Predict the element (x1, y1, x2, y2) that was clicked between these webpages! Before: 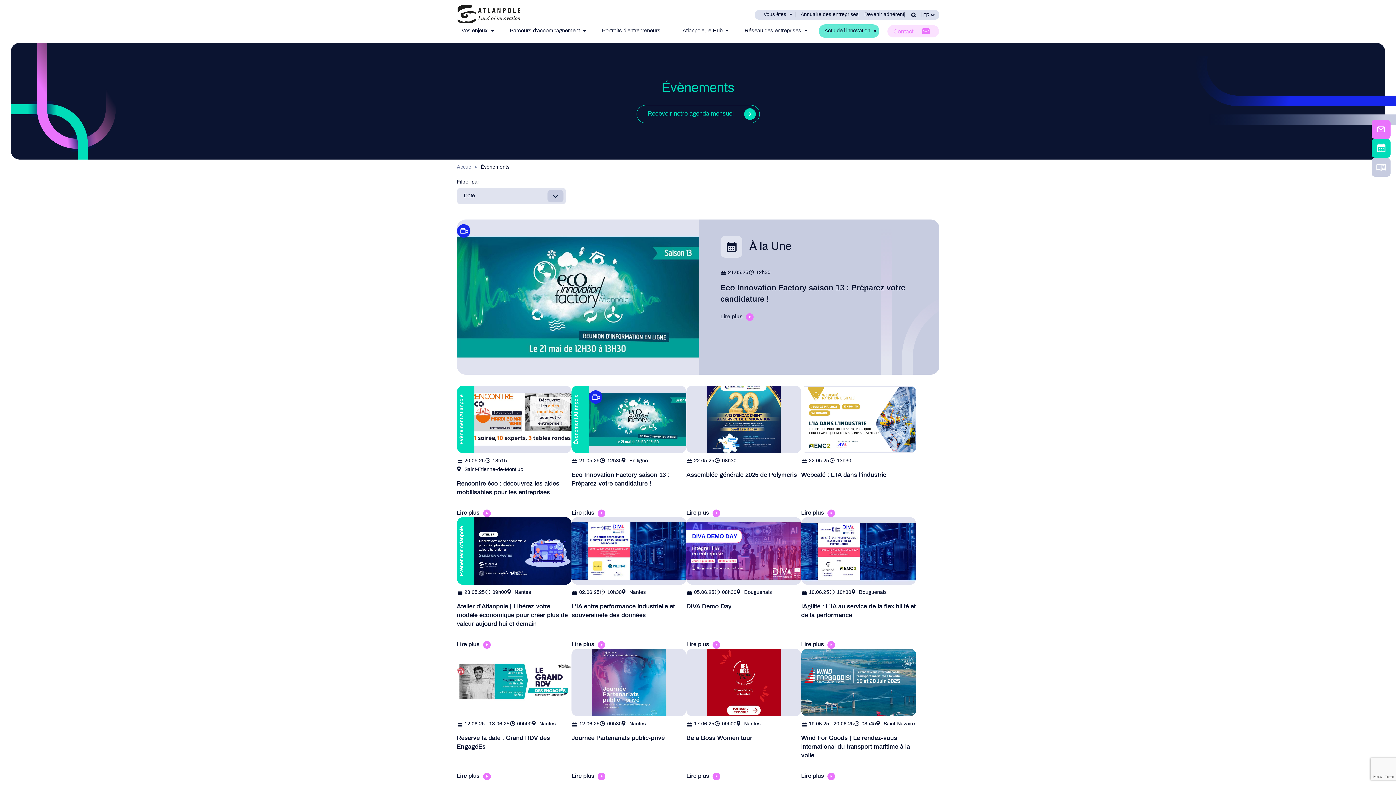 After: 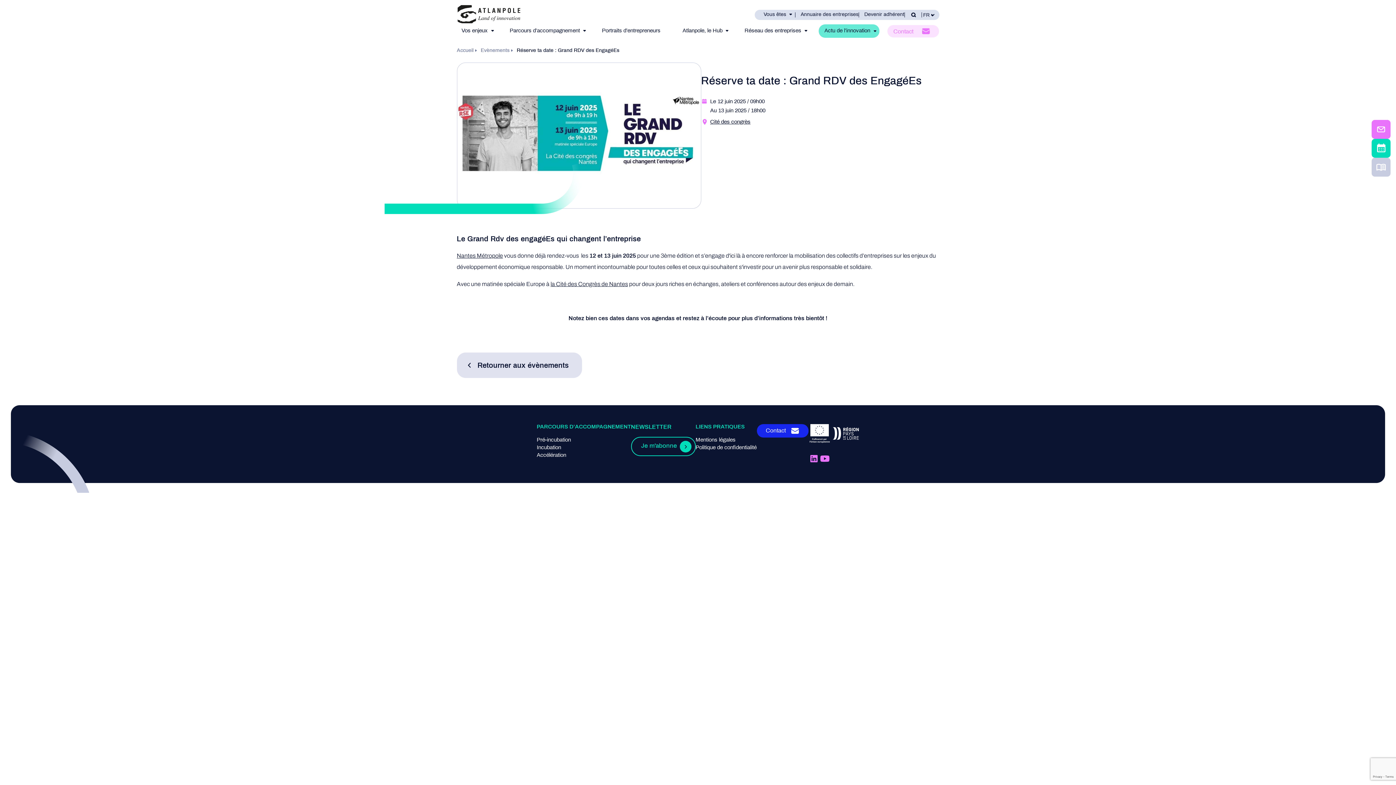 Action: bbox: (456, 649, 571, 780)